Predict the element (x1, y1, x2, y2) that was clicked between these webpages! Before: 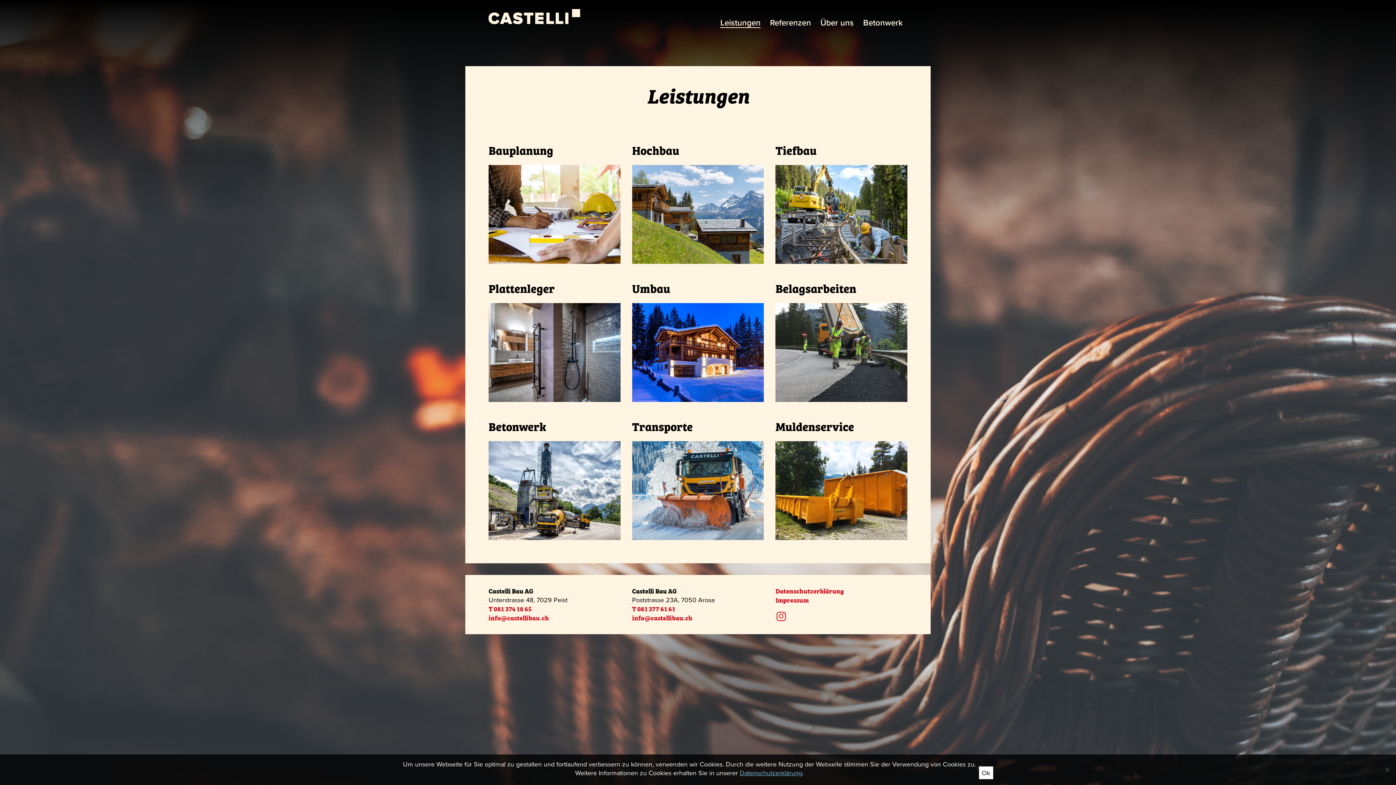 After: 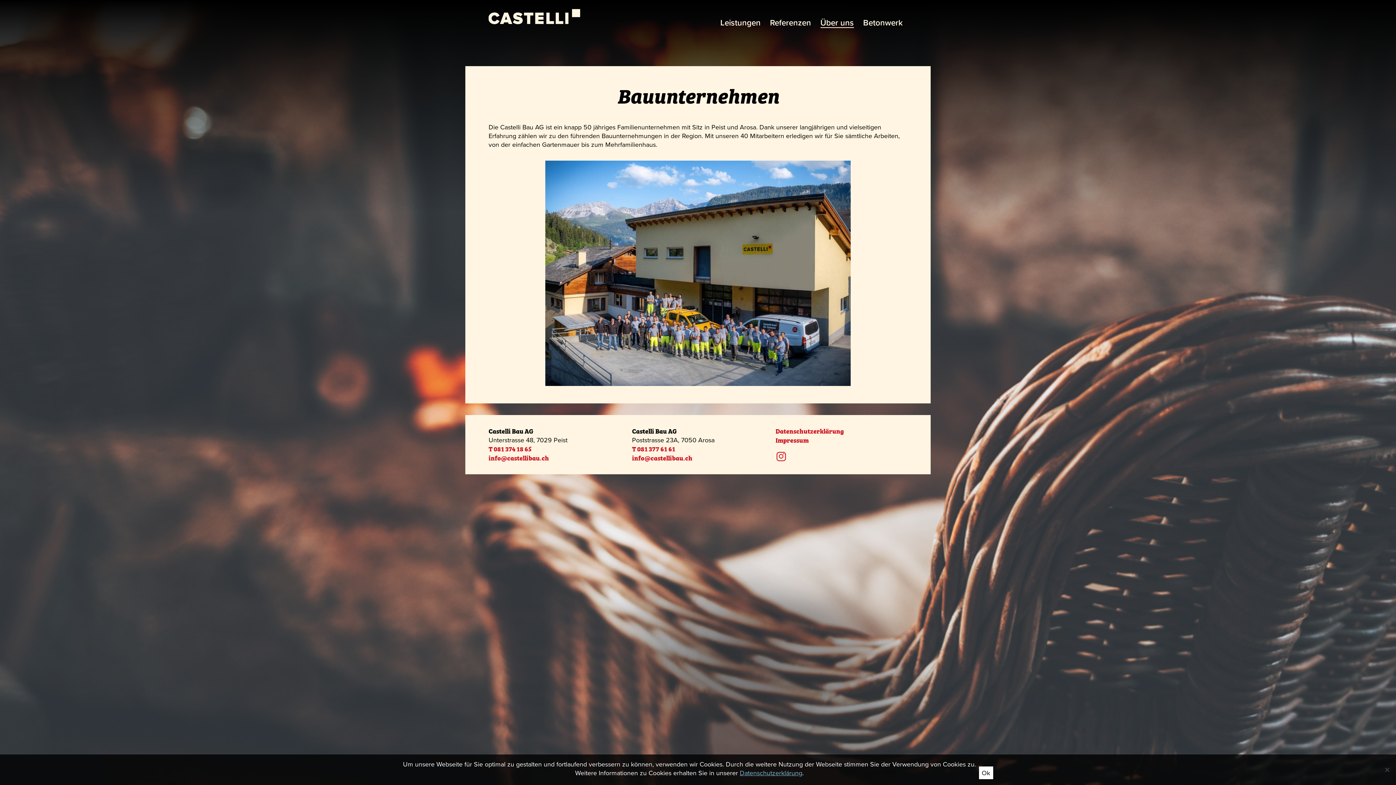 Action: label: Über uns bbox: (820, 16, 854, 27)